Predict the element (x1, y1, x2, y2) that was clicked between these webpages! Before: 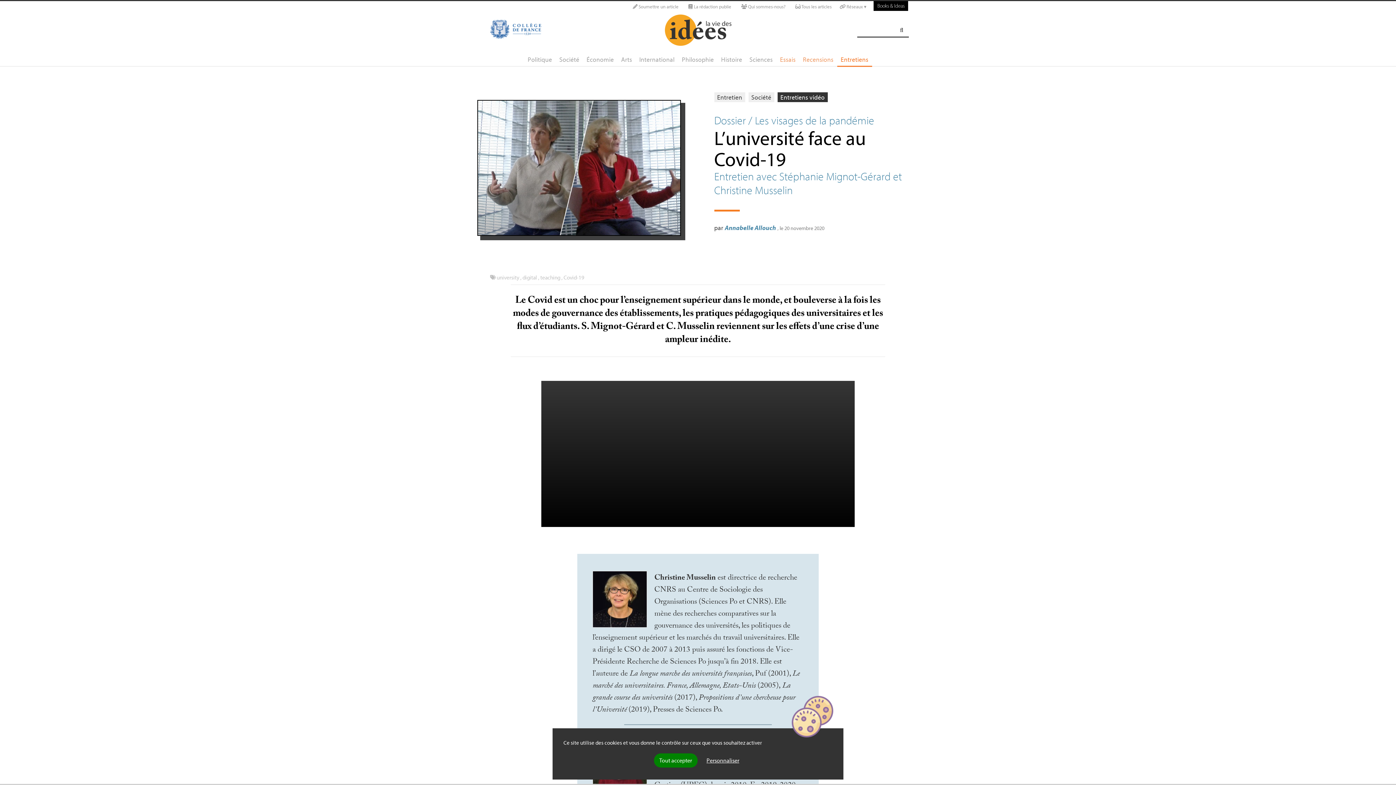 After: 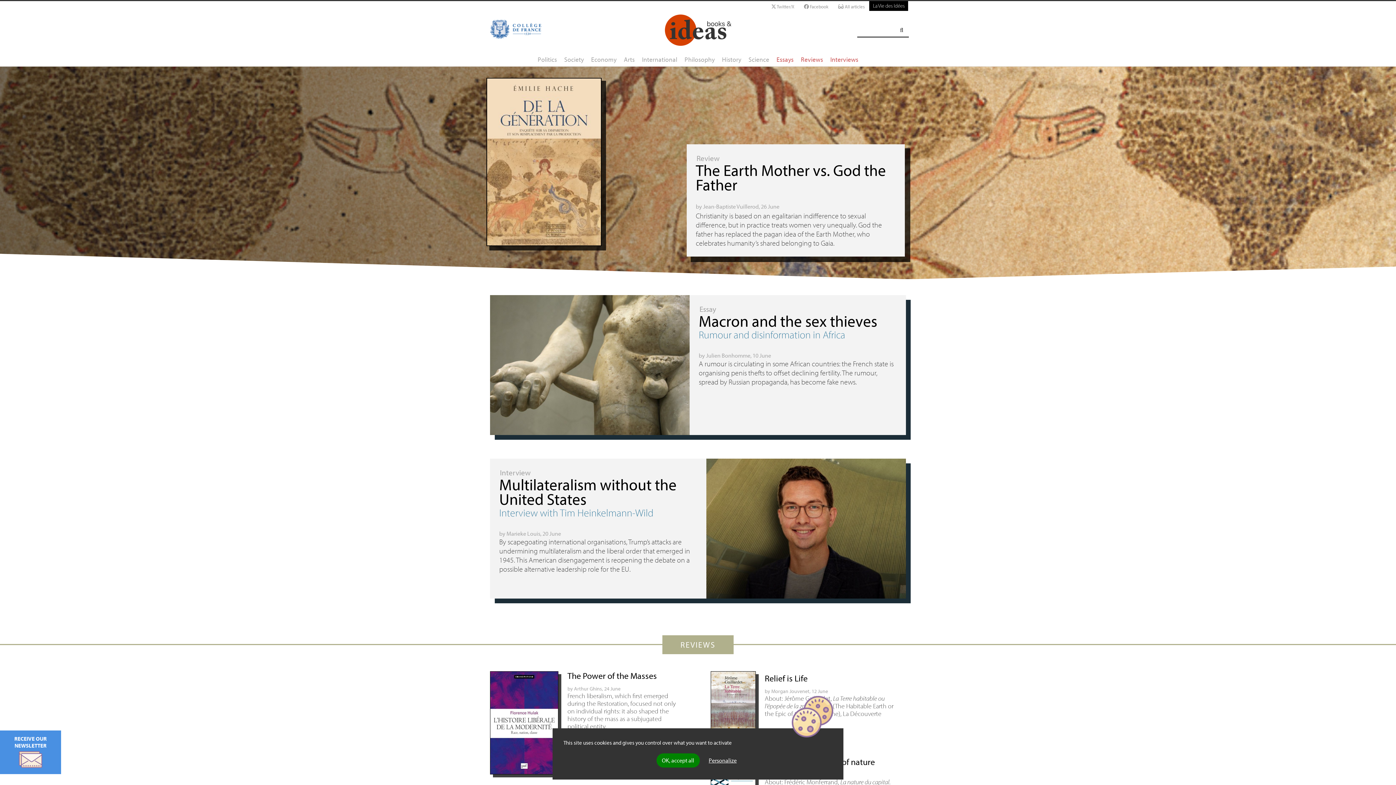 Action: bbox: (664, 14, 731, 45)